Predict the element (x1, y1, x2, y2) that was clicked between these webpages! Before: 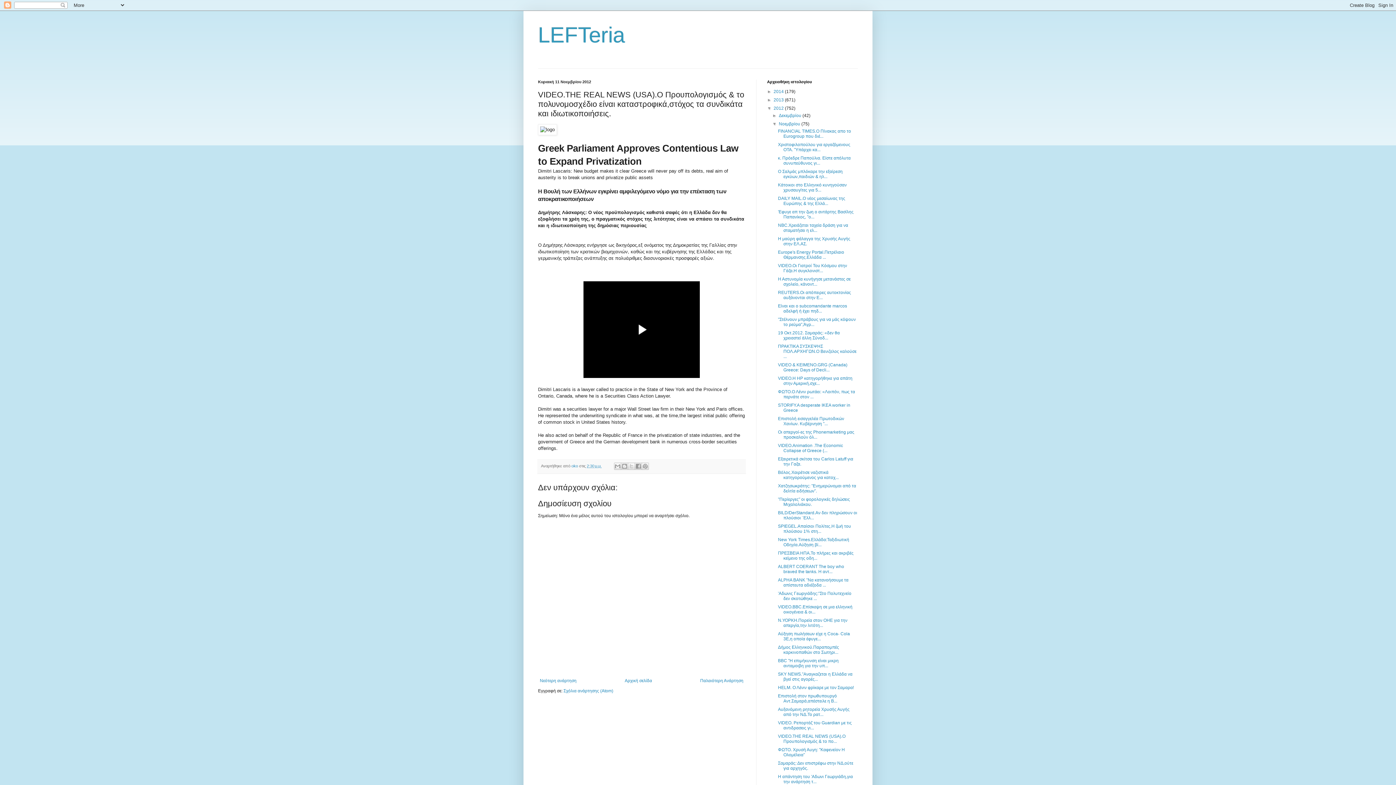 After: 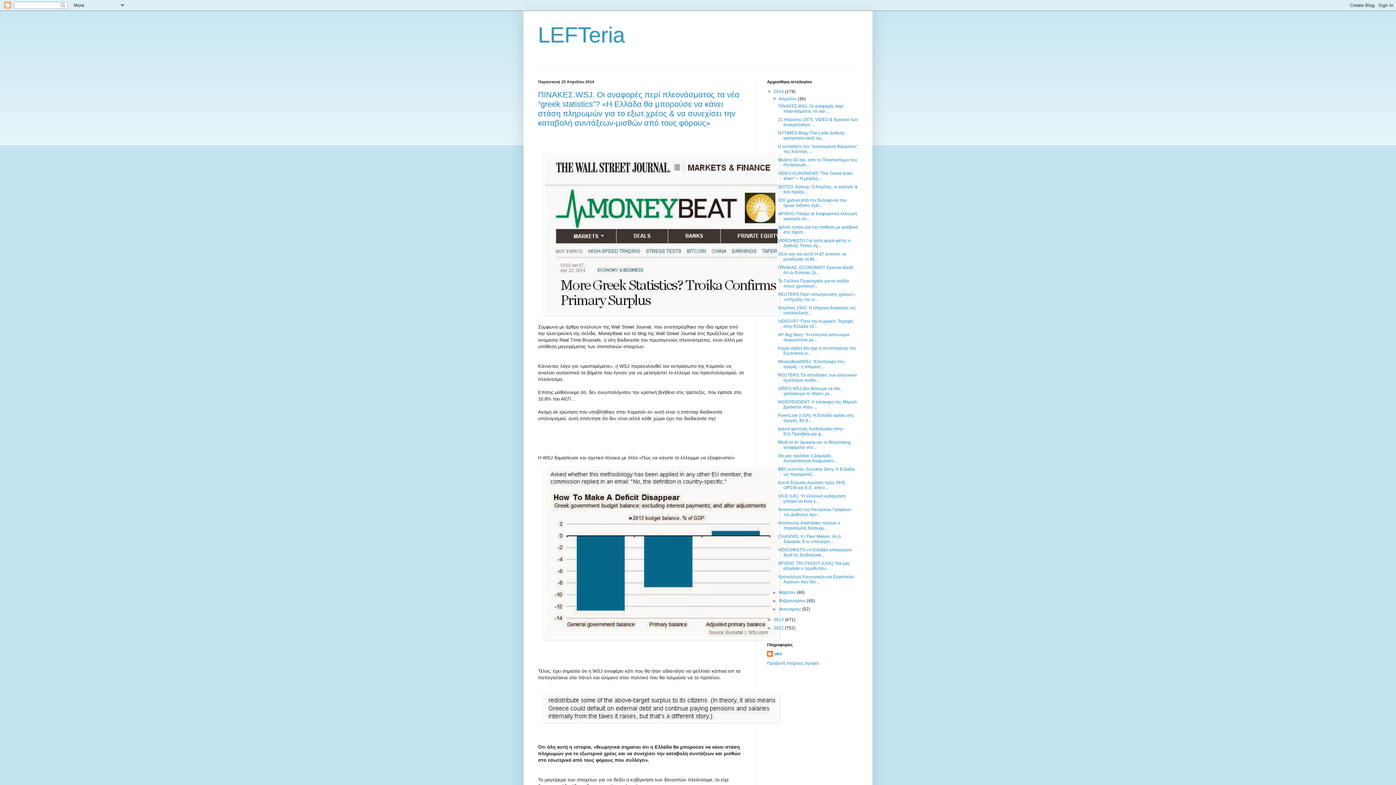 Action: label: Αρχική σελίδα bbox: (623, 676, 654, 685)